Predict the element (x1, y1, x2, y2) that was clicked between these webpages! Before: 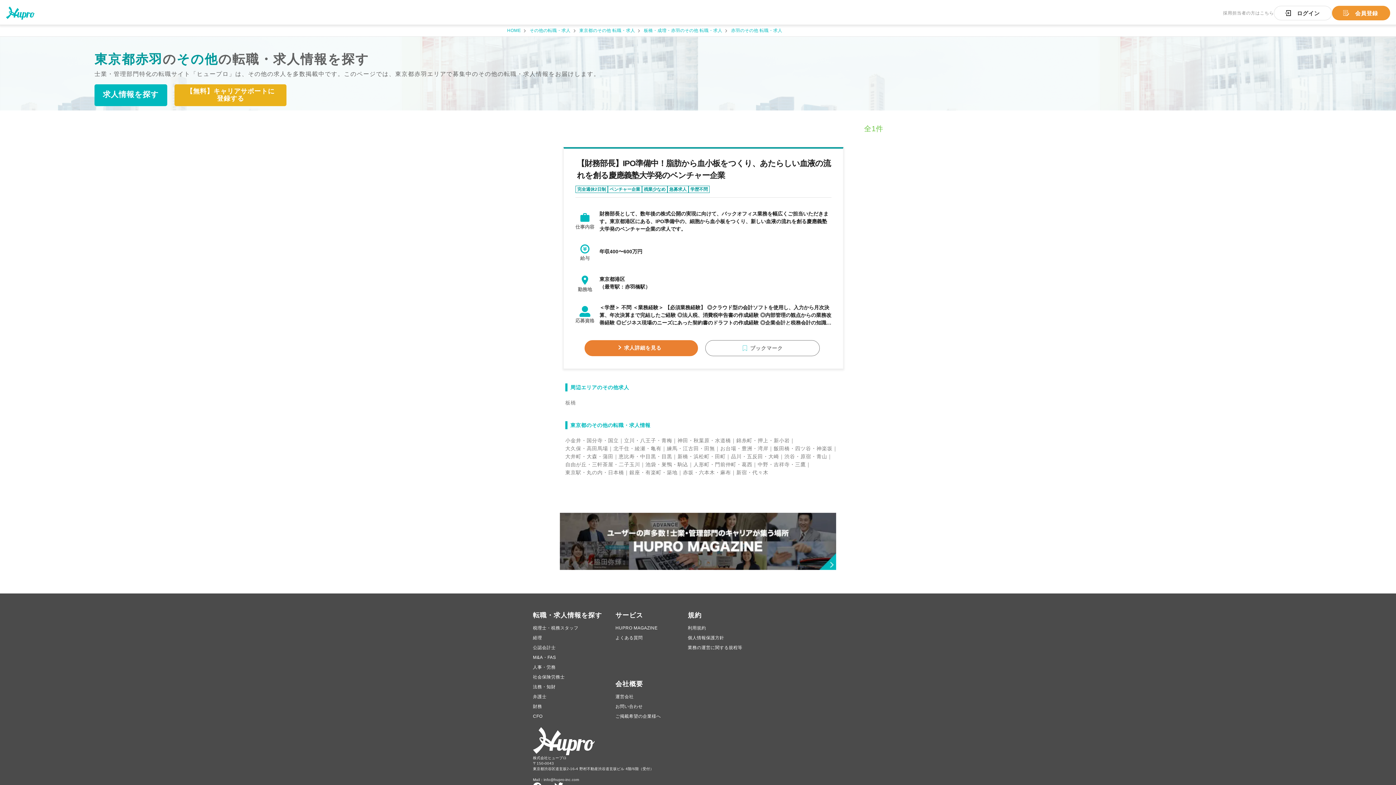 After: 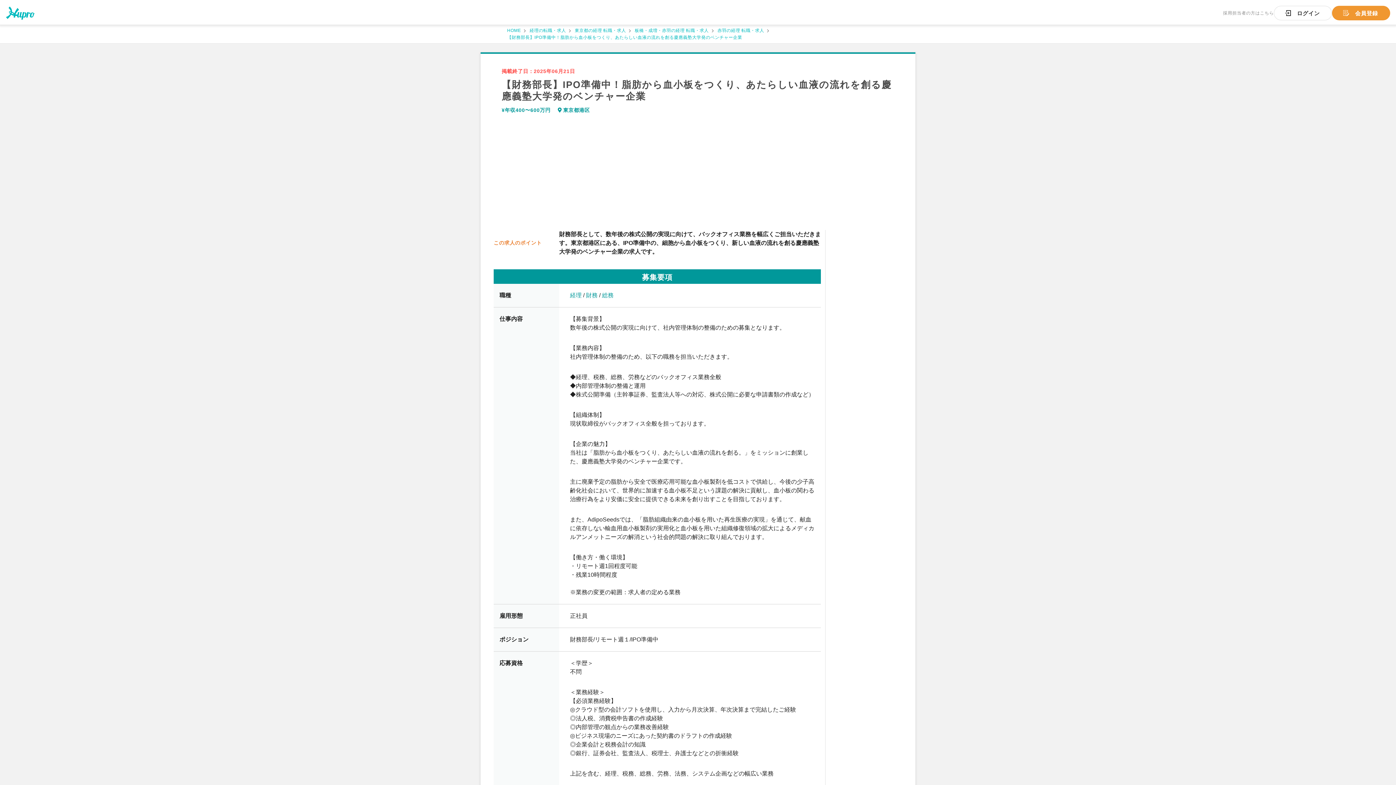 Action: label: 求人詳細を見る bbox: (584, 340, 698, 356)